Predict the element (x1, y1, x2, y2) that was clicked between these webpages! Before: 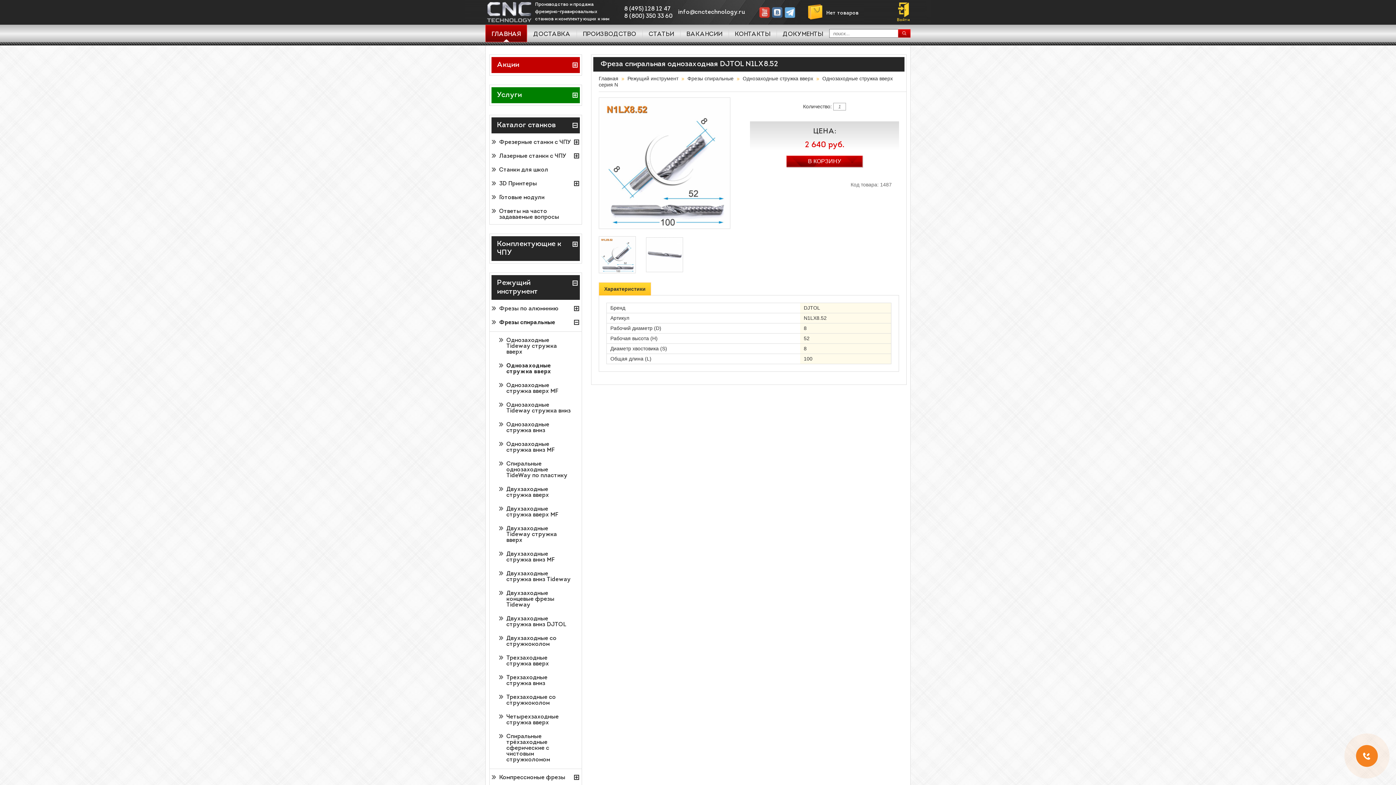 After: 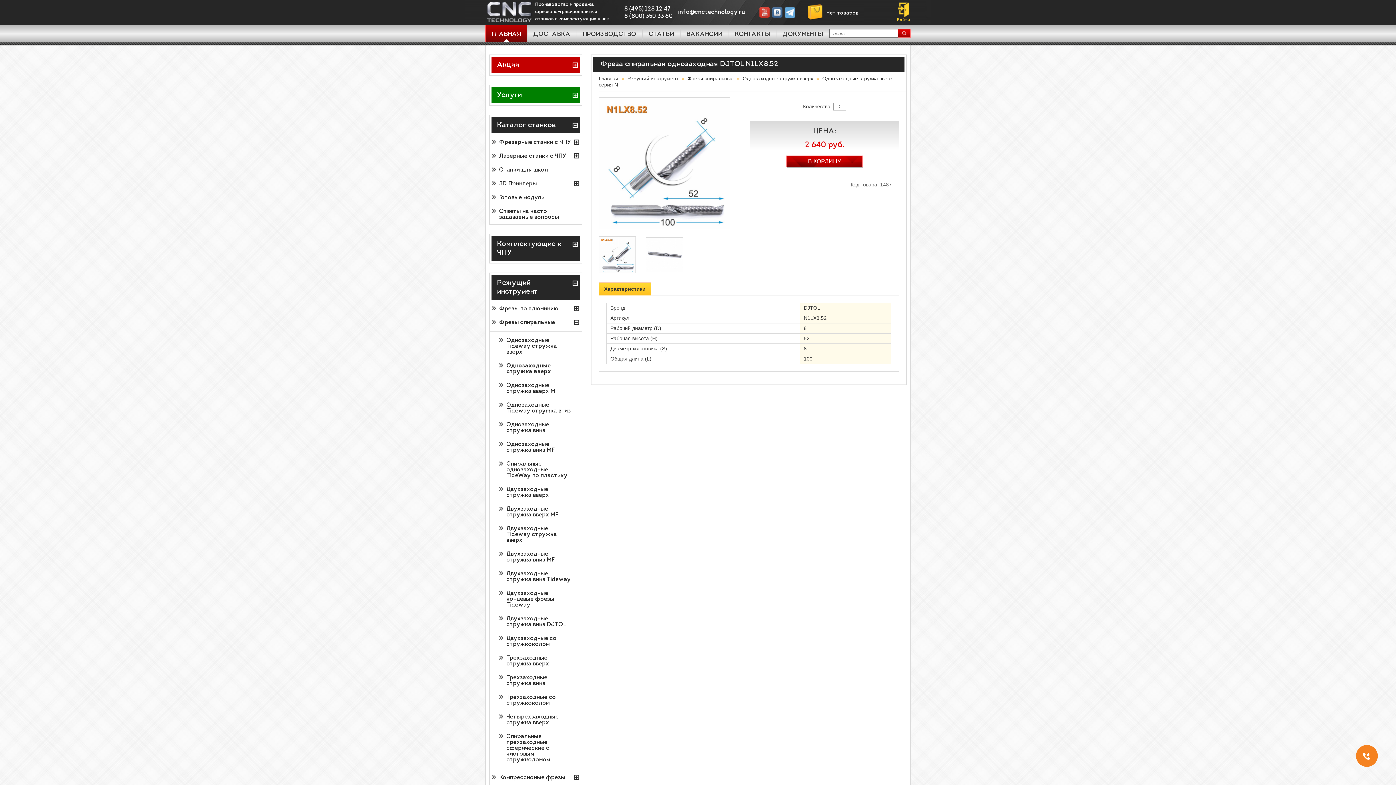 Action: label: Характеристики bbox: (599, 283, 650, 294)